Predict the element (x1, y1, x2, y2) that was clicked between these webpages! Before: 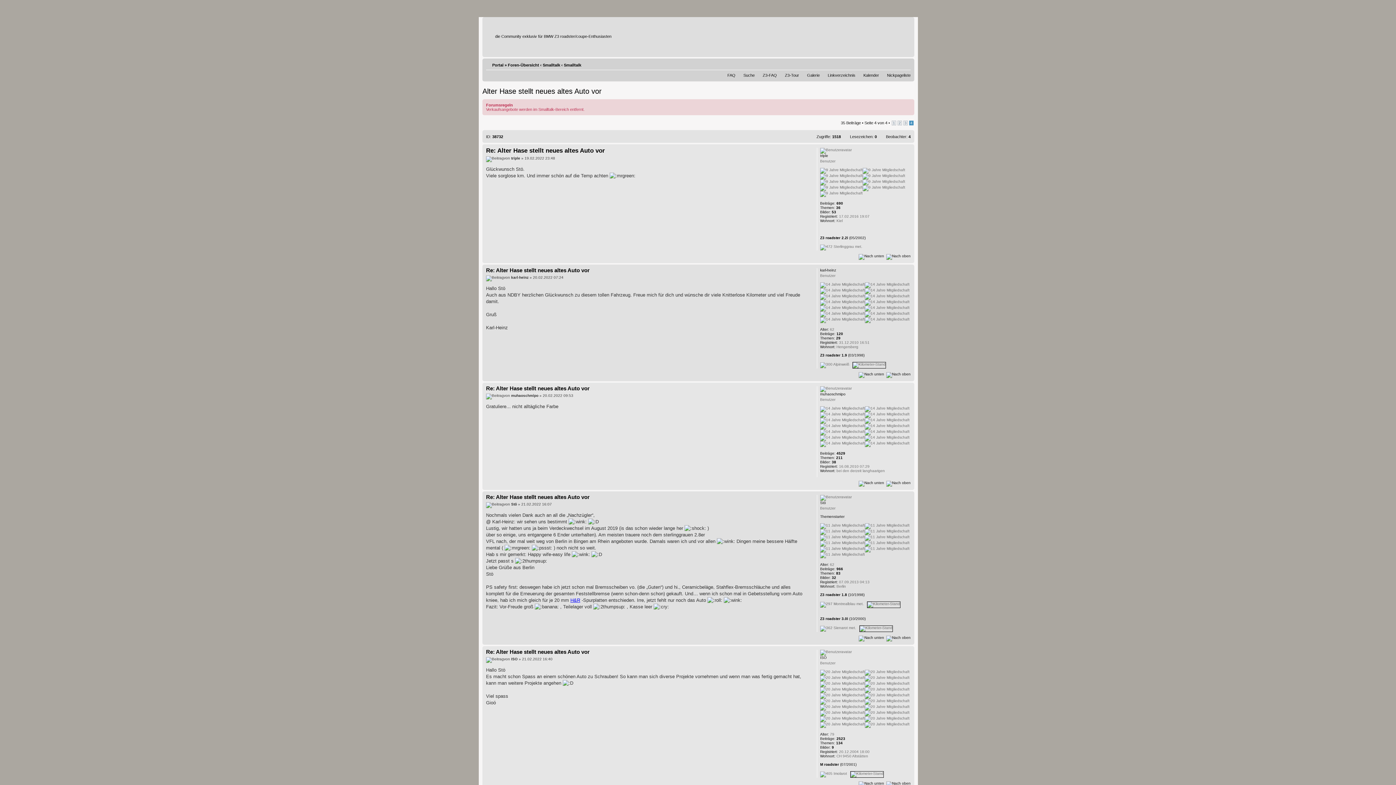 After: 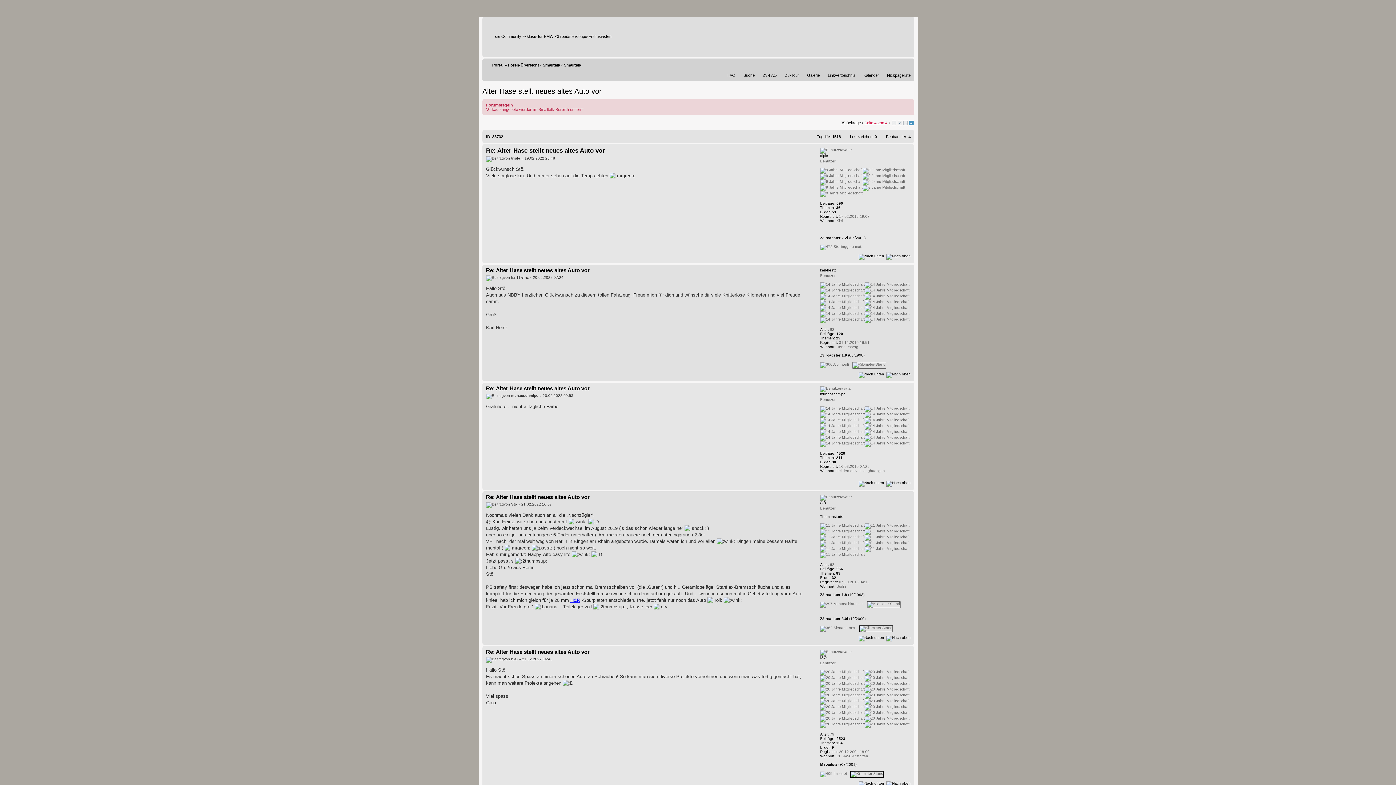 Action: bbox: (864, 120, 887, 125) label: Seite 4 von 4